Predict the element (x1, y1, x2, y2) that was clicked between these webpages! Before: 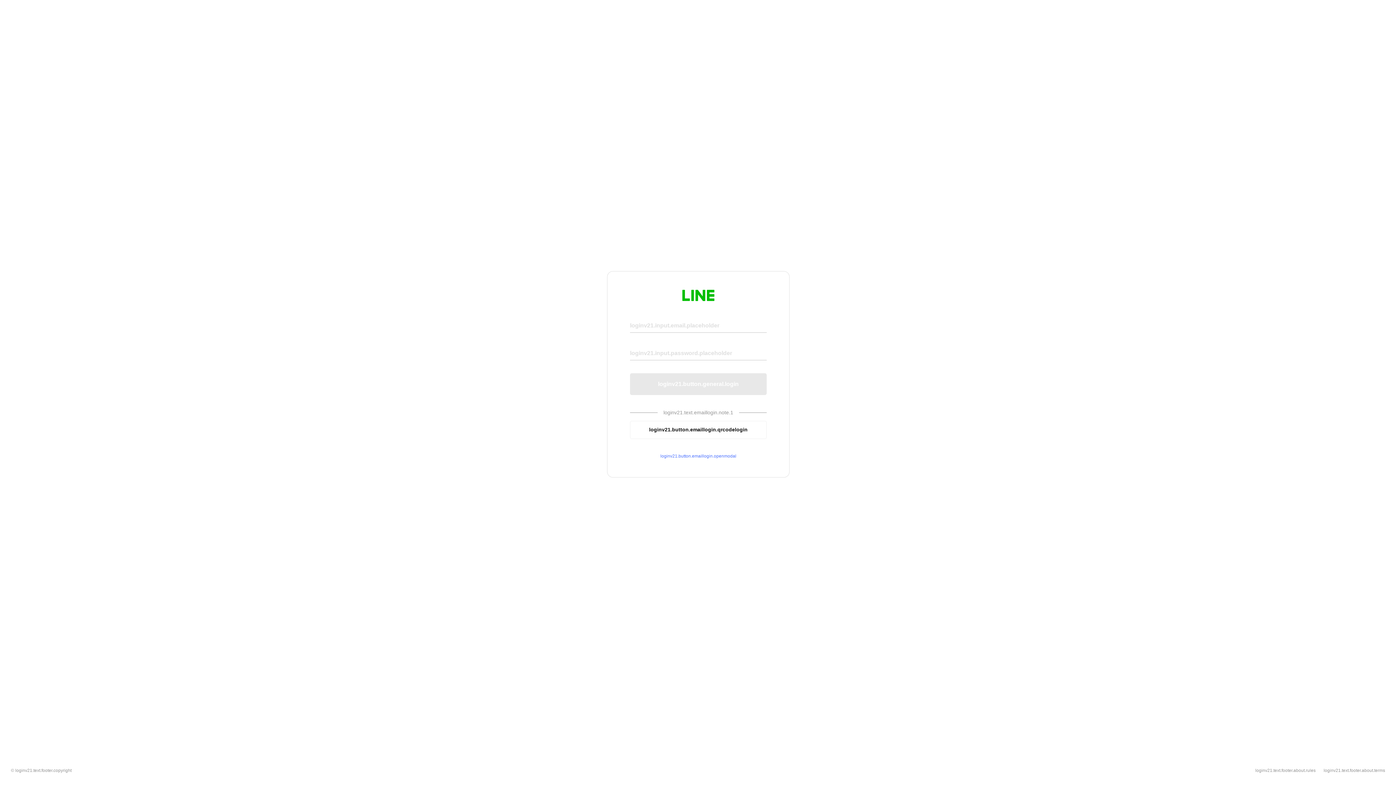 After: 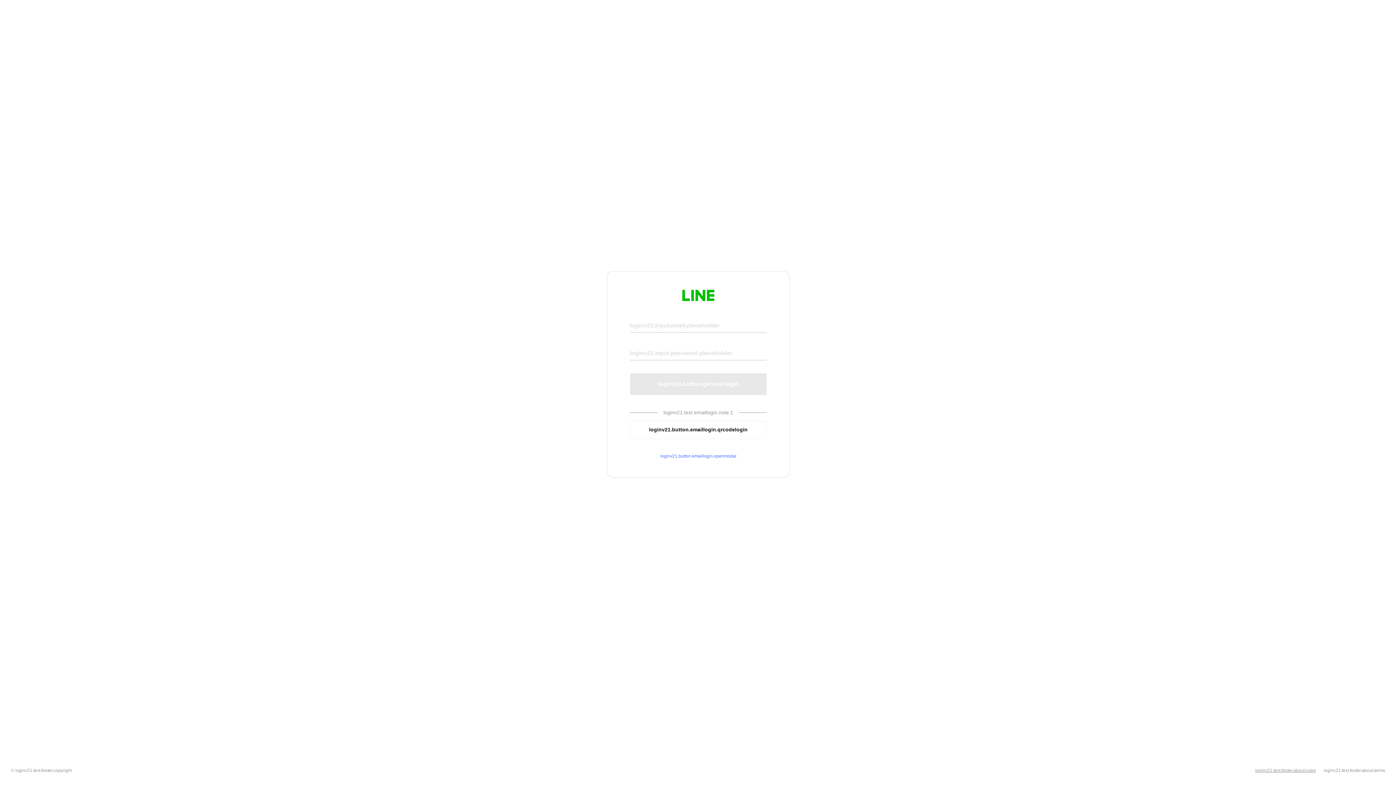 Action: bbox: (1255, 768, 1316, 773) label: loginv21.text.footer.about.rules